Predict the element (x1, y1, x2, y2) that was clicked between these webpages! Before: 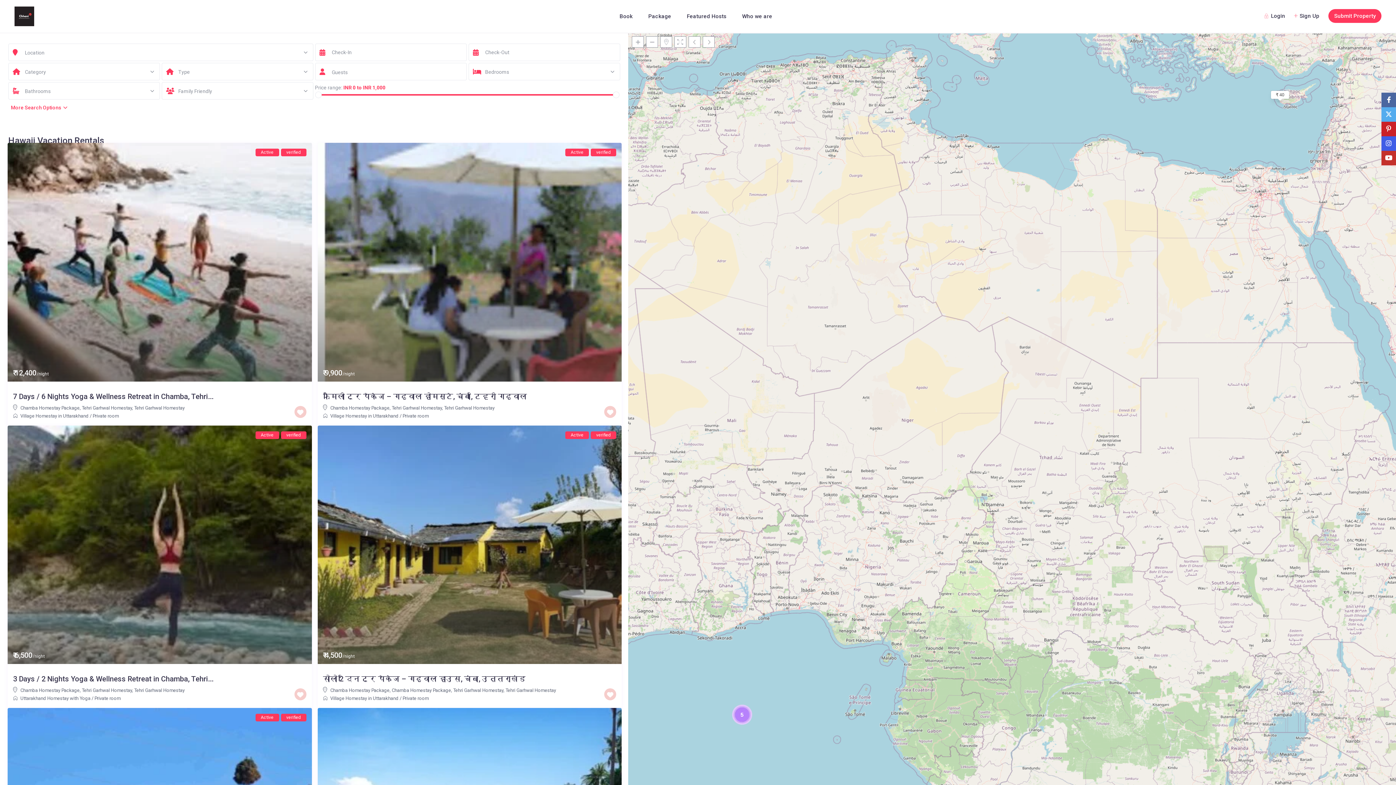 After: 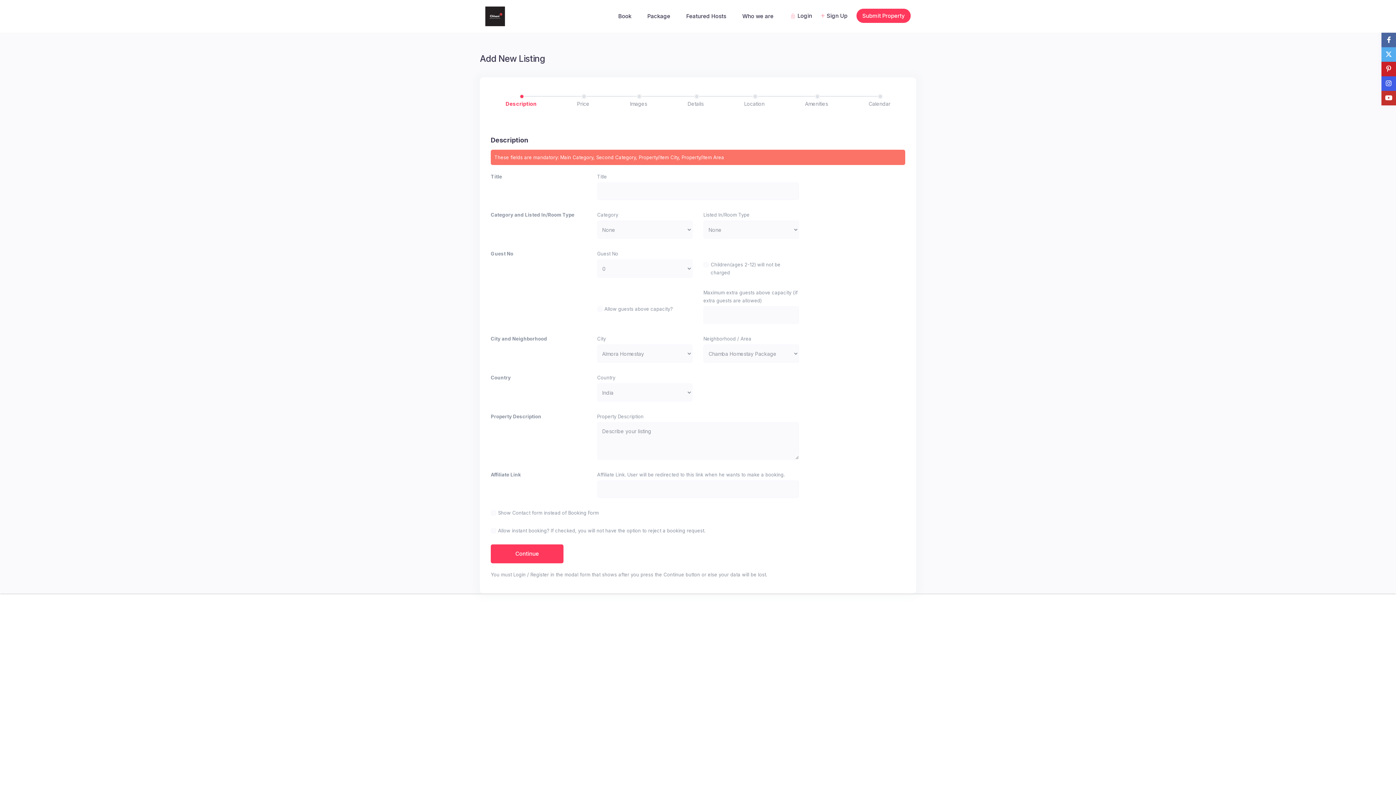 Action: bbox: (1328, 9, 1381, 22) label: Submit Property